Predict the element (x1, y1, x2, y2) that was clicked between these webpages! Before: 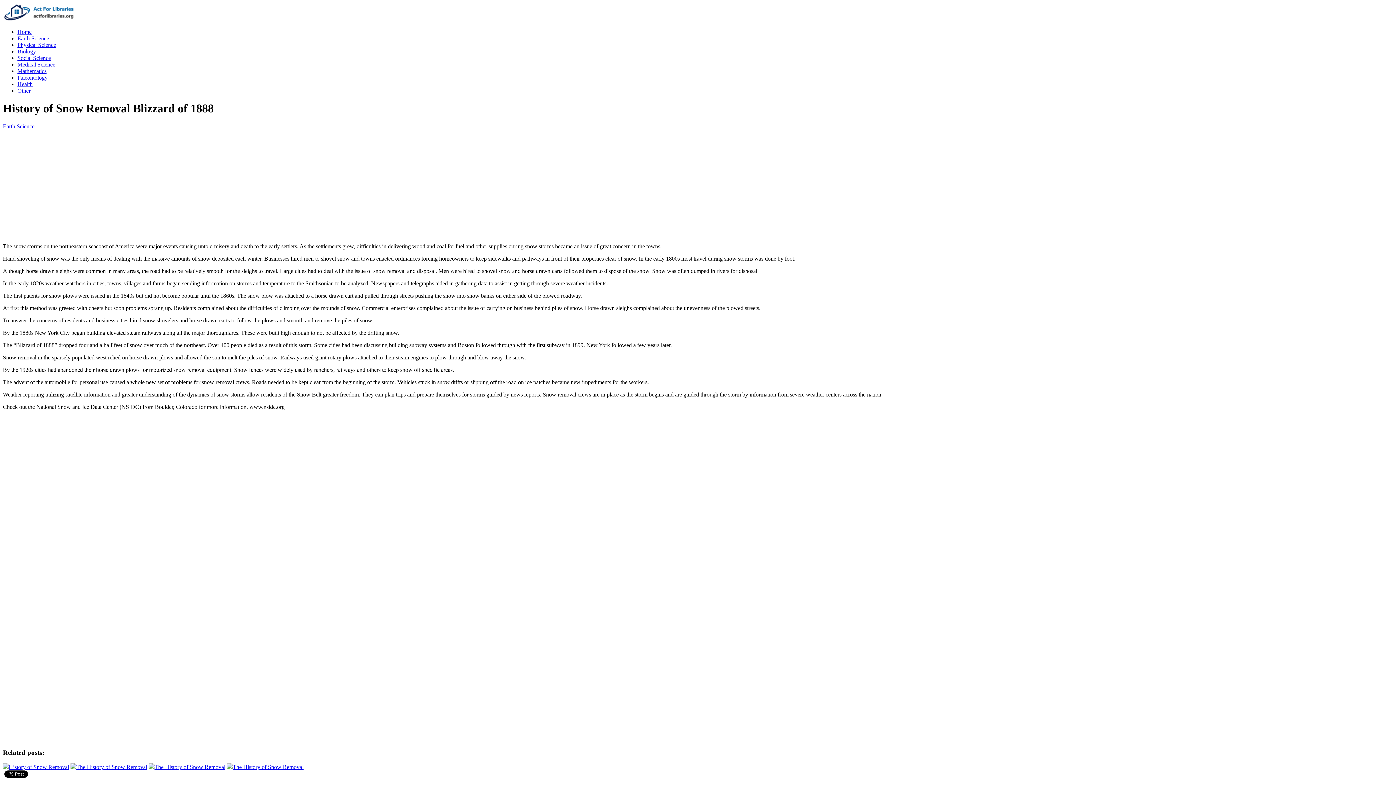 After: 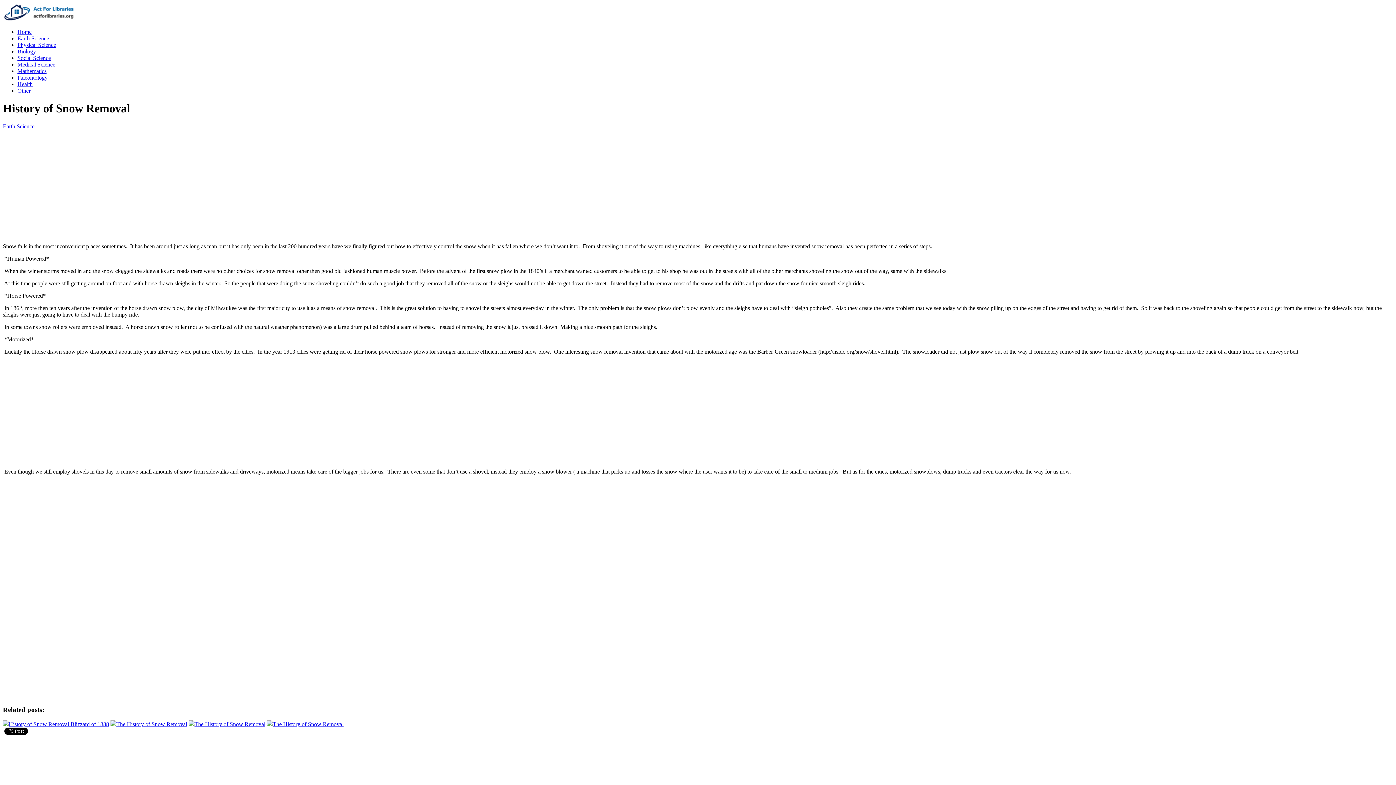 Action: bbox: (2, 764, 69, 770) label: History of Snow Removal